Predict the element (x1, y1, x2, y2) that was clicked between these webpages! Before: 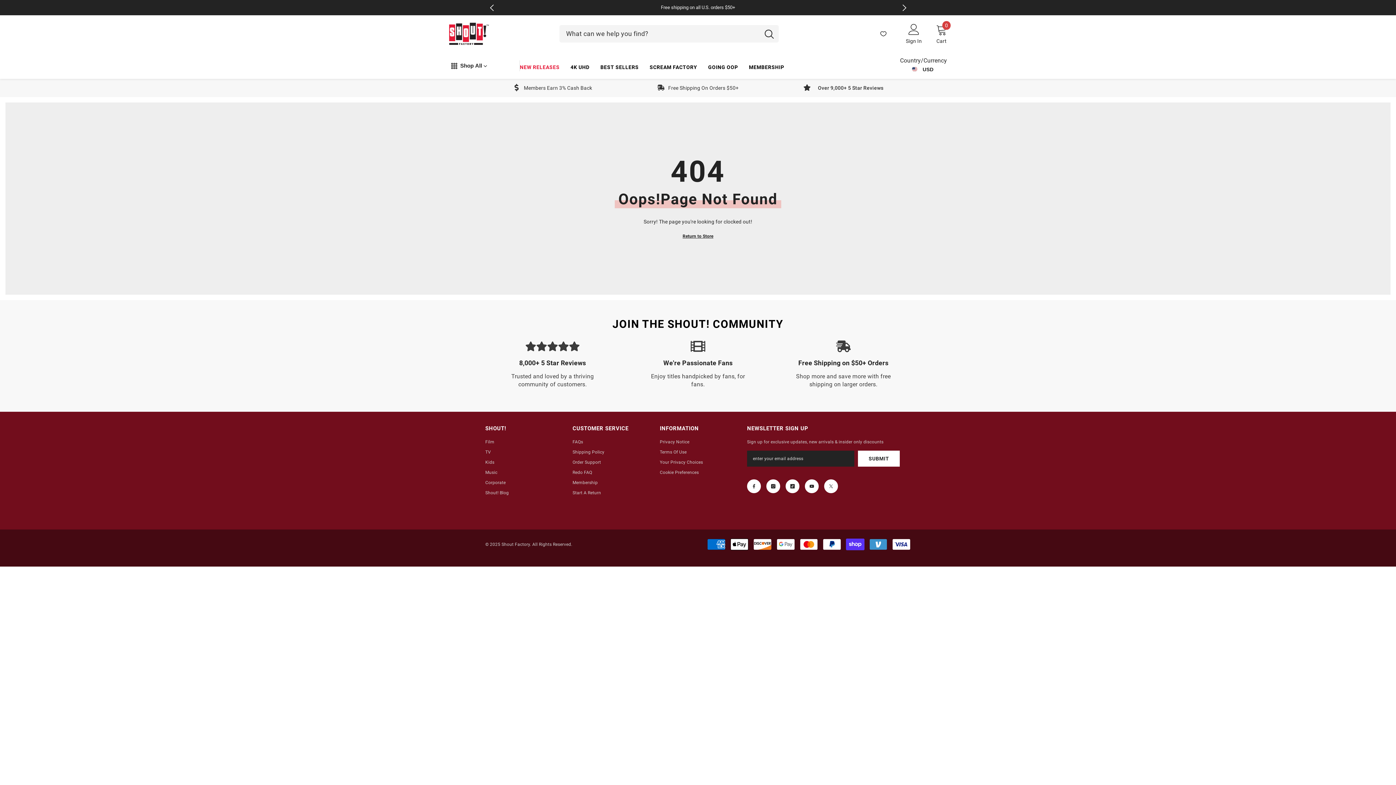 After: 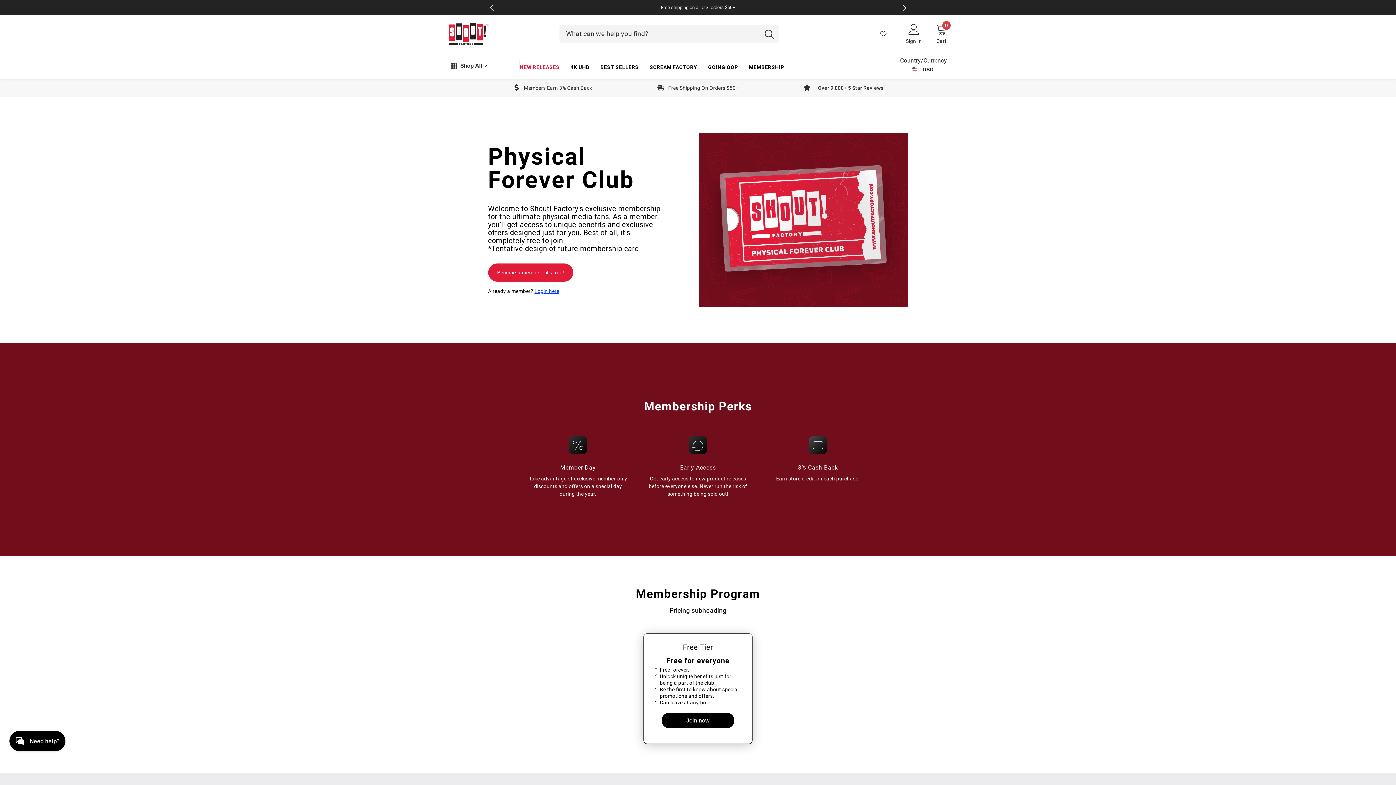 Action: bbox: (485, 78, 620, 97) label: Members Earn 3% Cash Back